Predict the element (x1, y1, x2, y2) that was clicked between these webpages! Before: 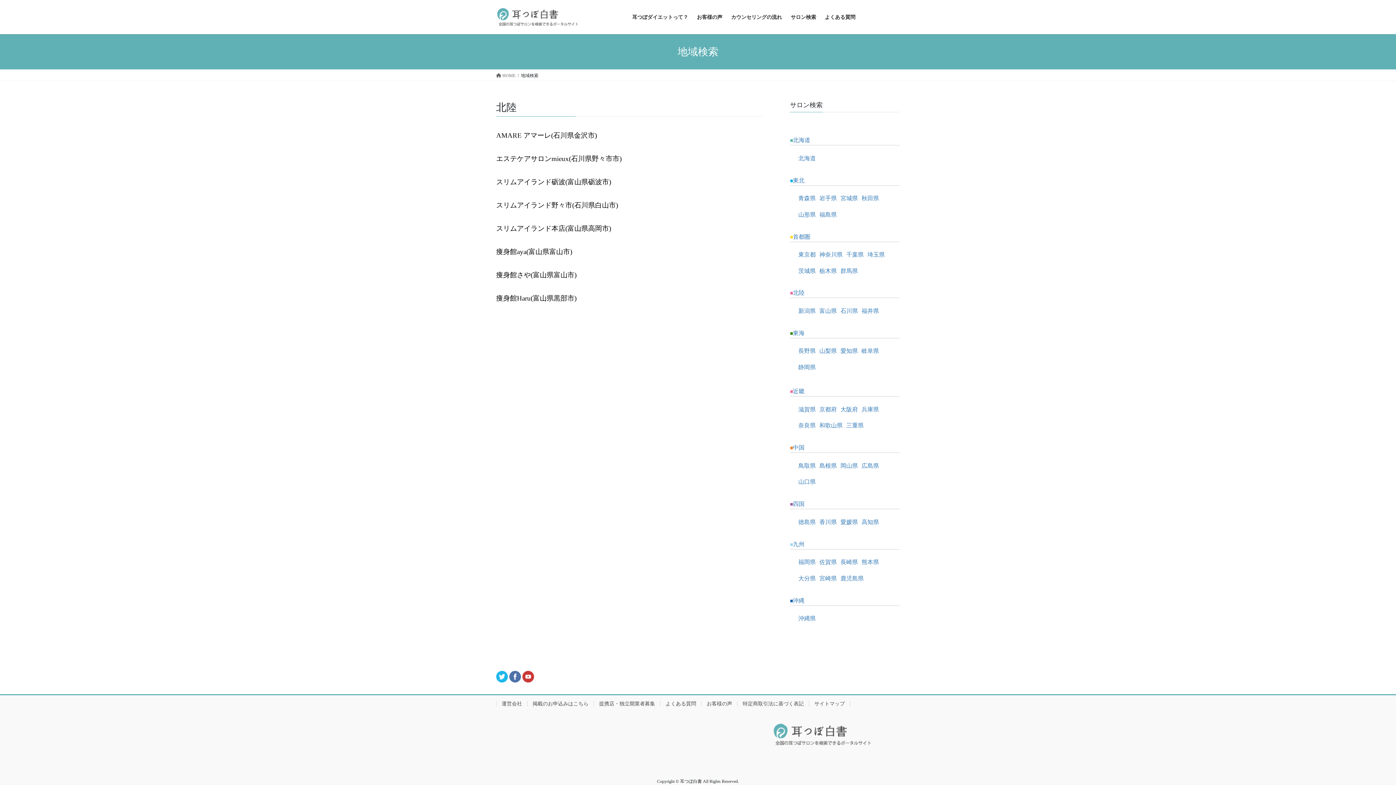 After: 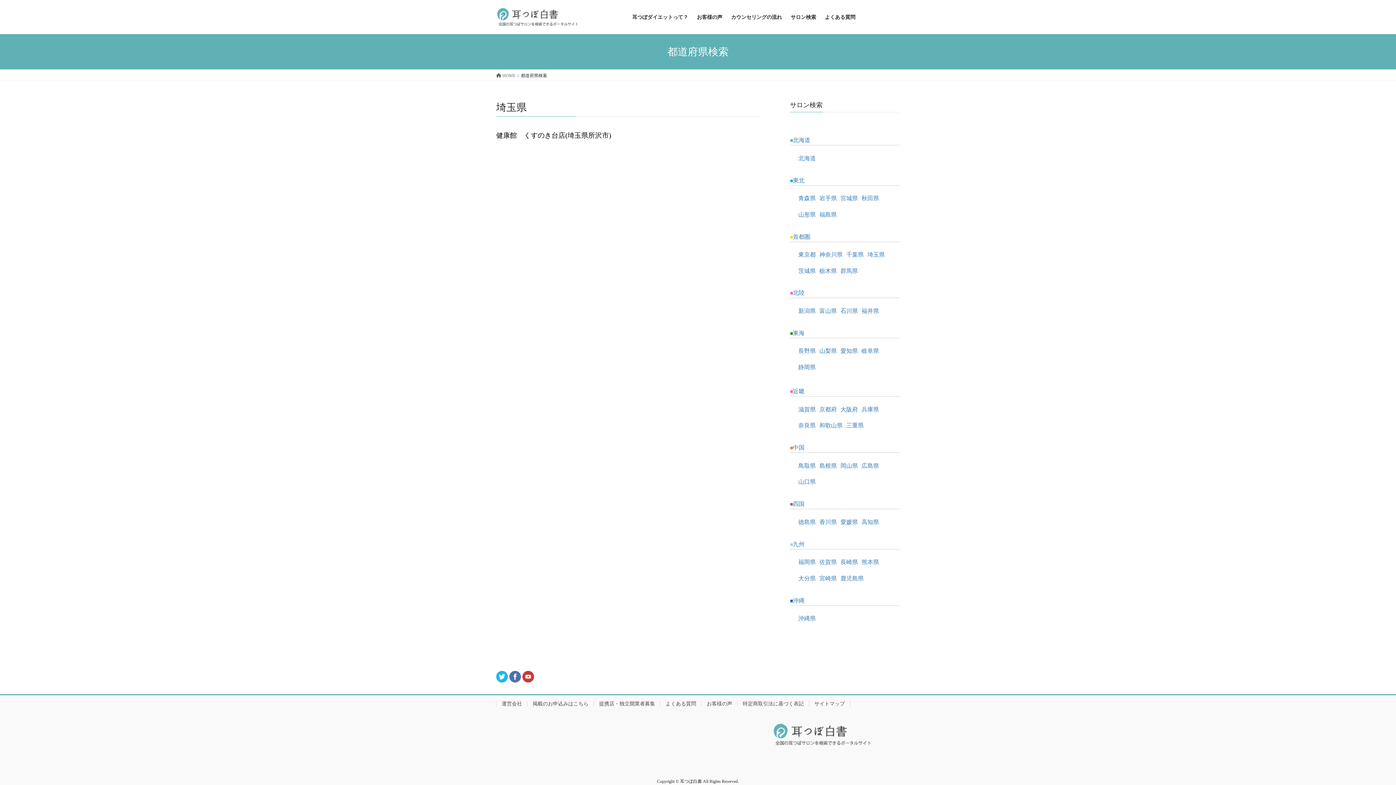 Action: bbox: (867, 251, 885, 257) label: 埼玉県